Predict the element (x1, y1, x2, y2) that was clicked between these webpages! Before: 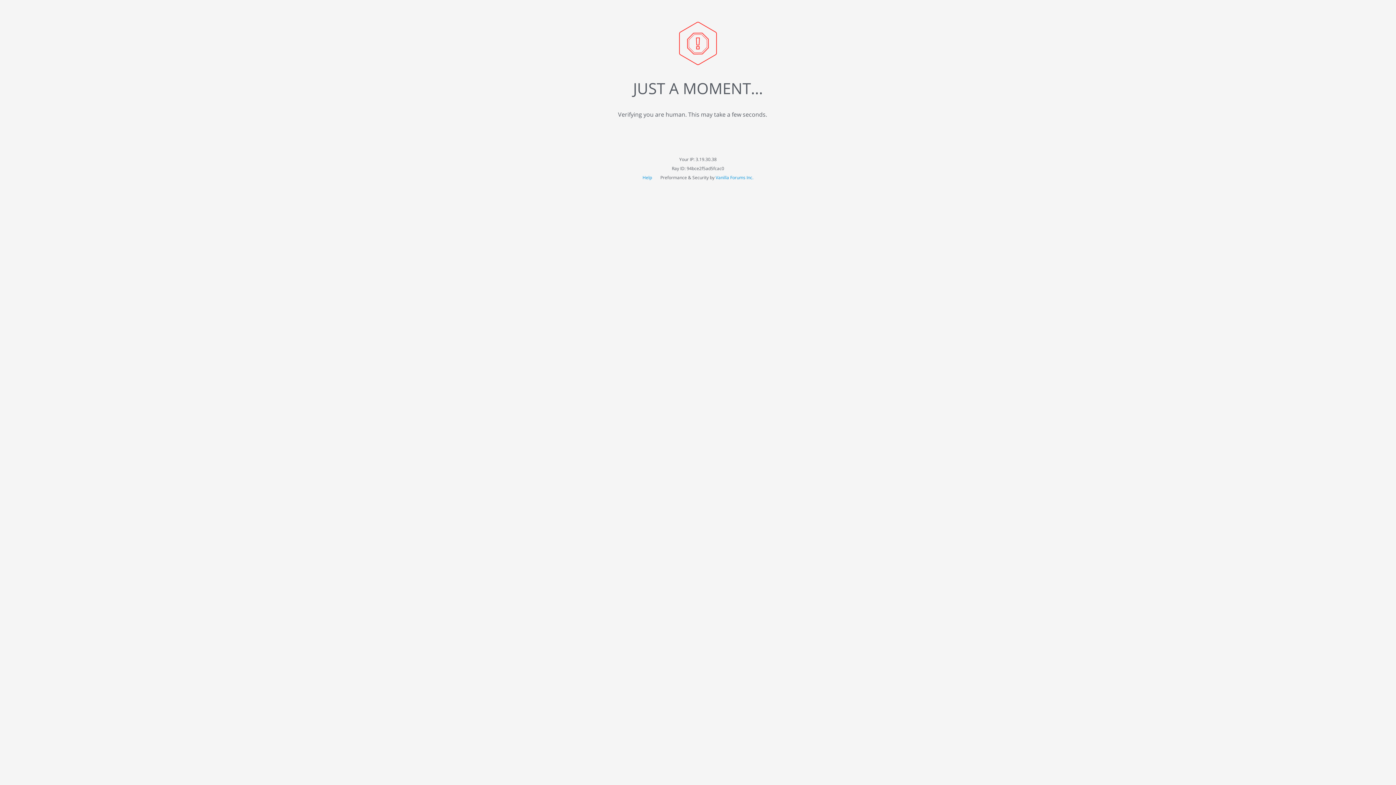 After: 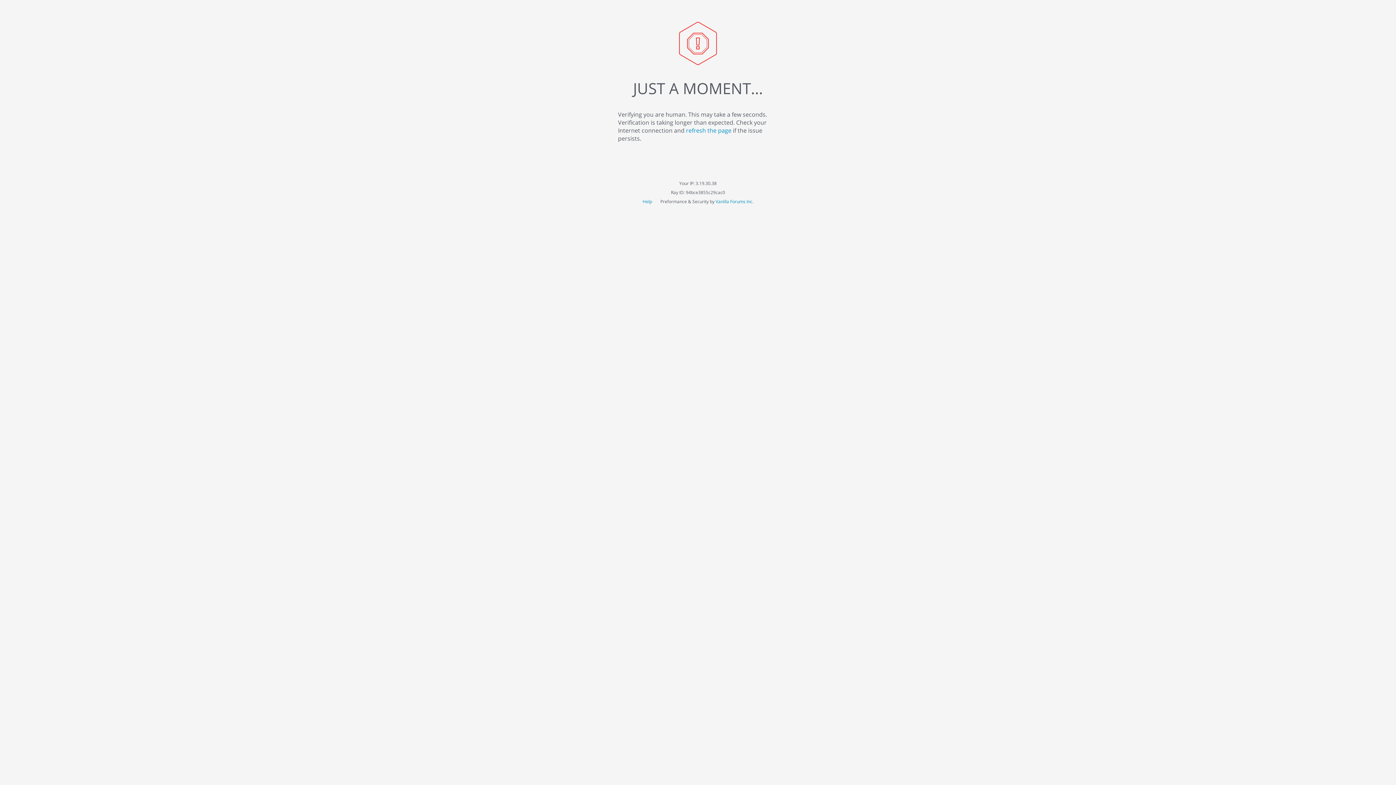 Action: label: Help  bbox: (642, 174, 653, 180)